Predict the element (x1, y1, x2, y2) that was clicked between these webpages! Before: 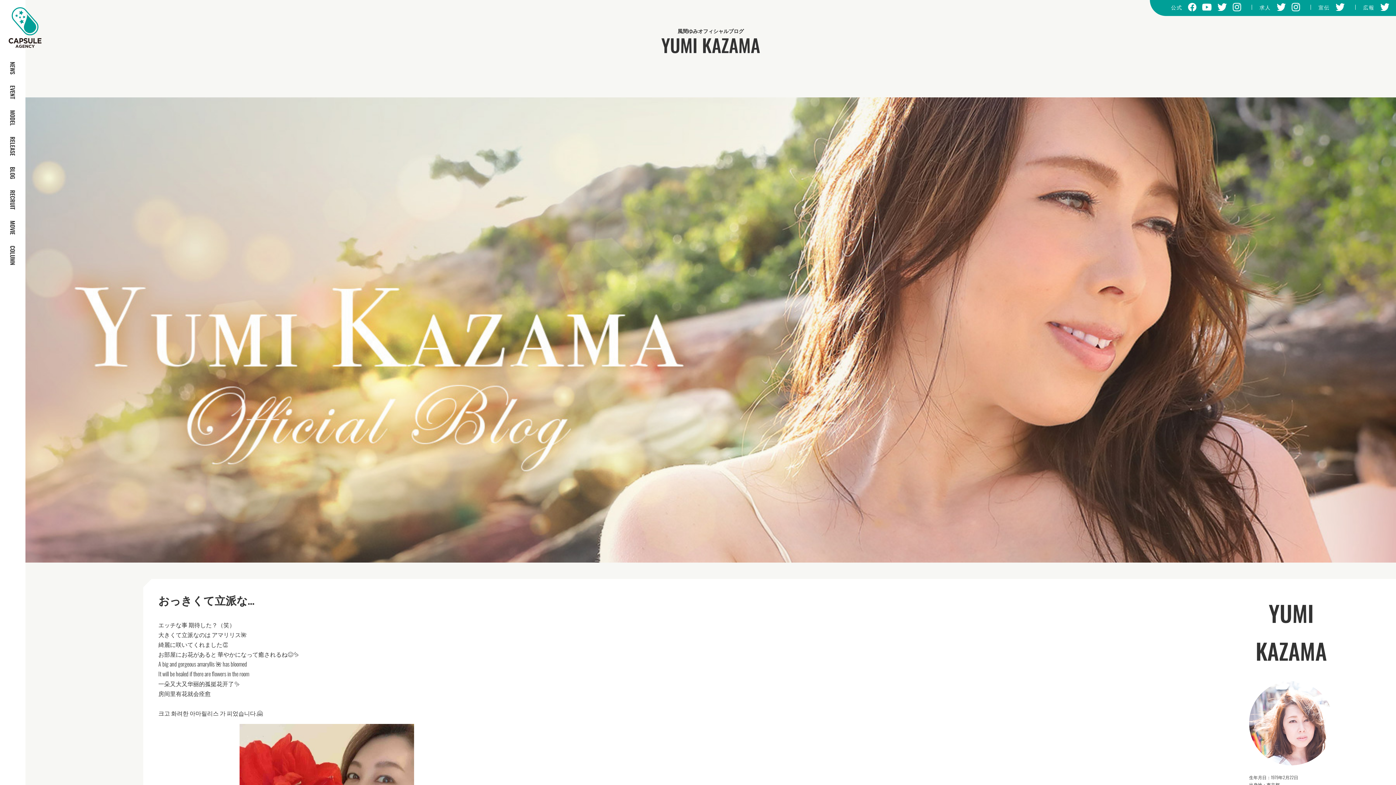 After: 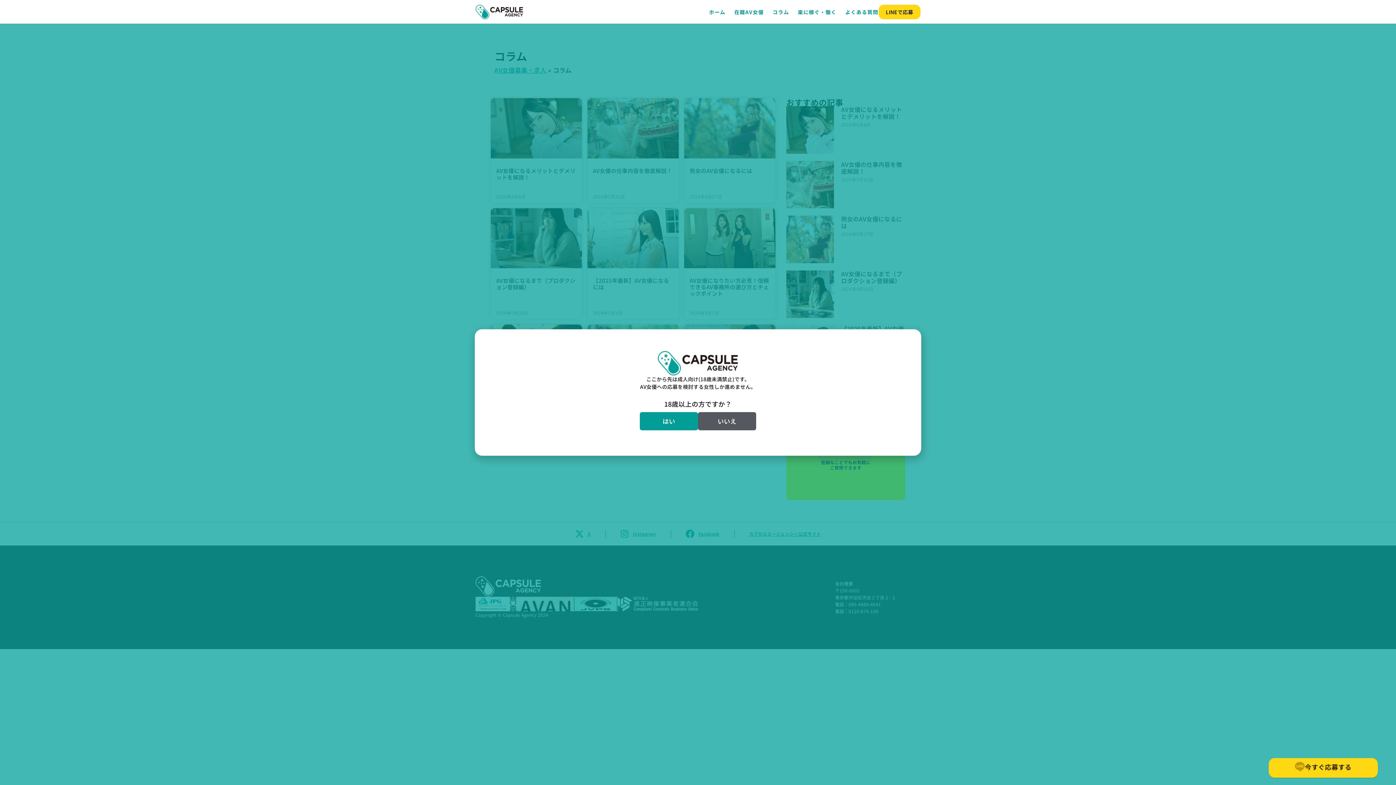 Action: bbox: (8, 245, 17, 265) label: COLUMN